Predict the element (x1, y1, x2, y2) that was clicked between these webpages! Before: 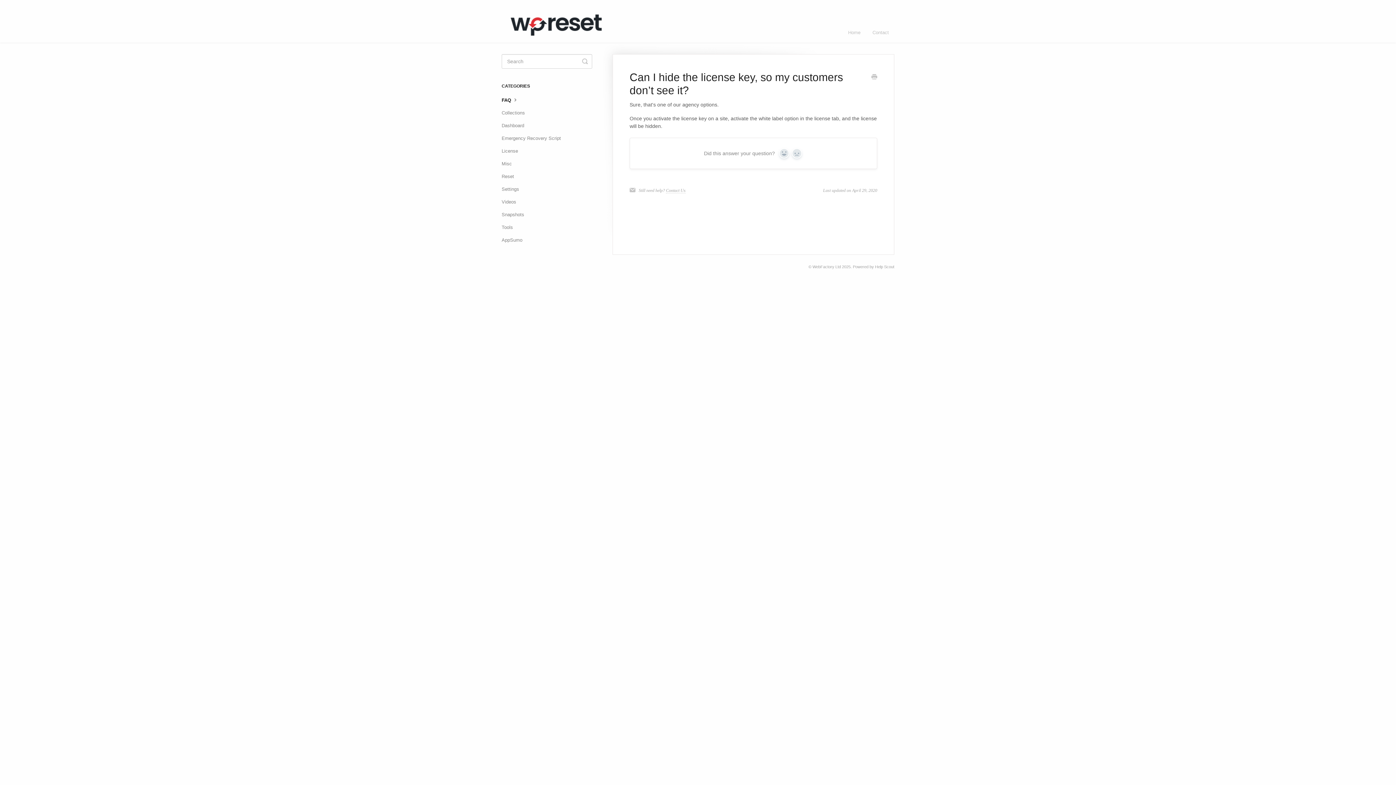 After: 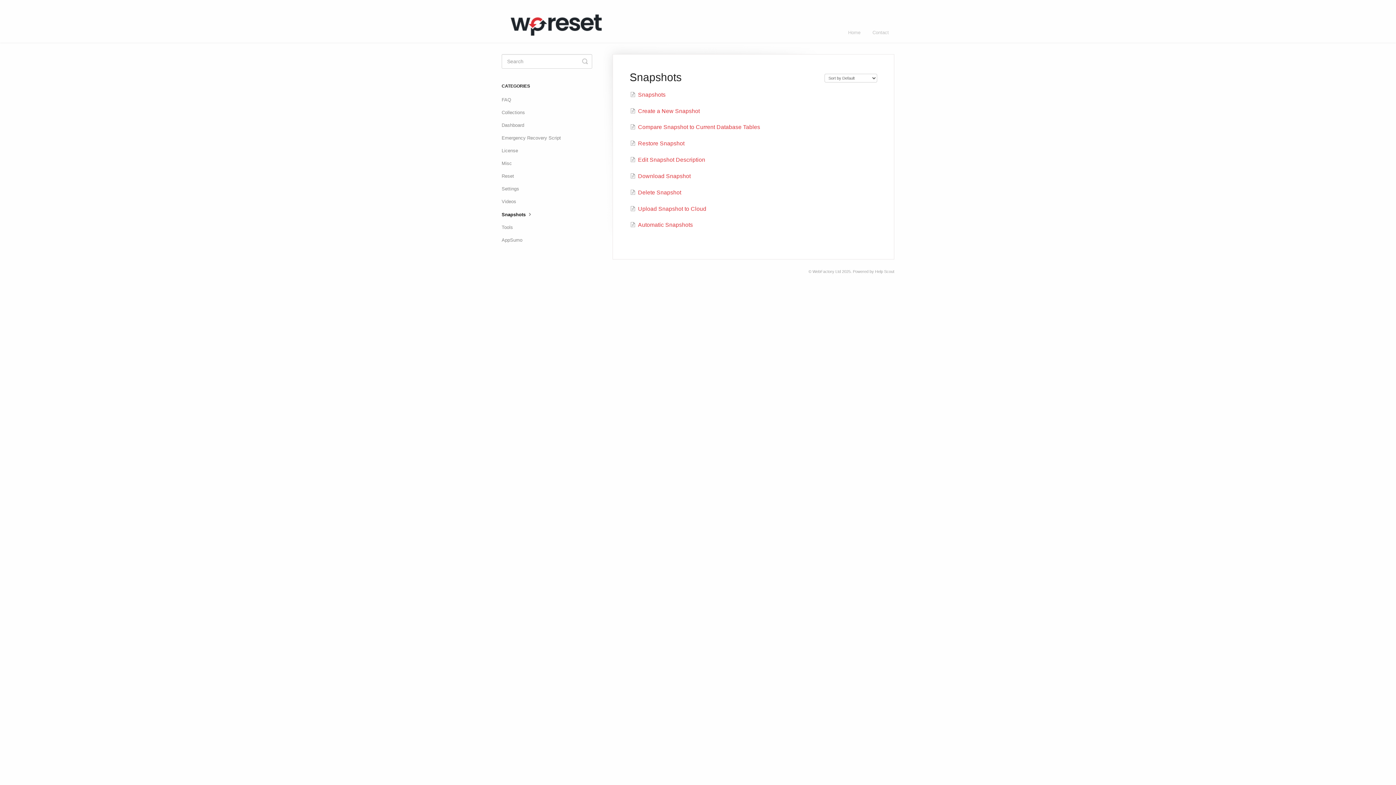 Action: label: Snapshots bbox: (501, 209, 529, 220)